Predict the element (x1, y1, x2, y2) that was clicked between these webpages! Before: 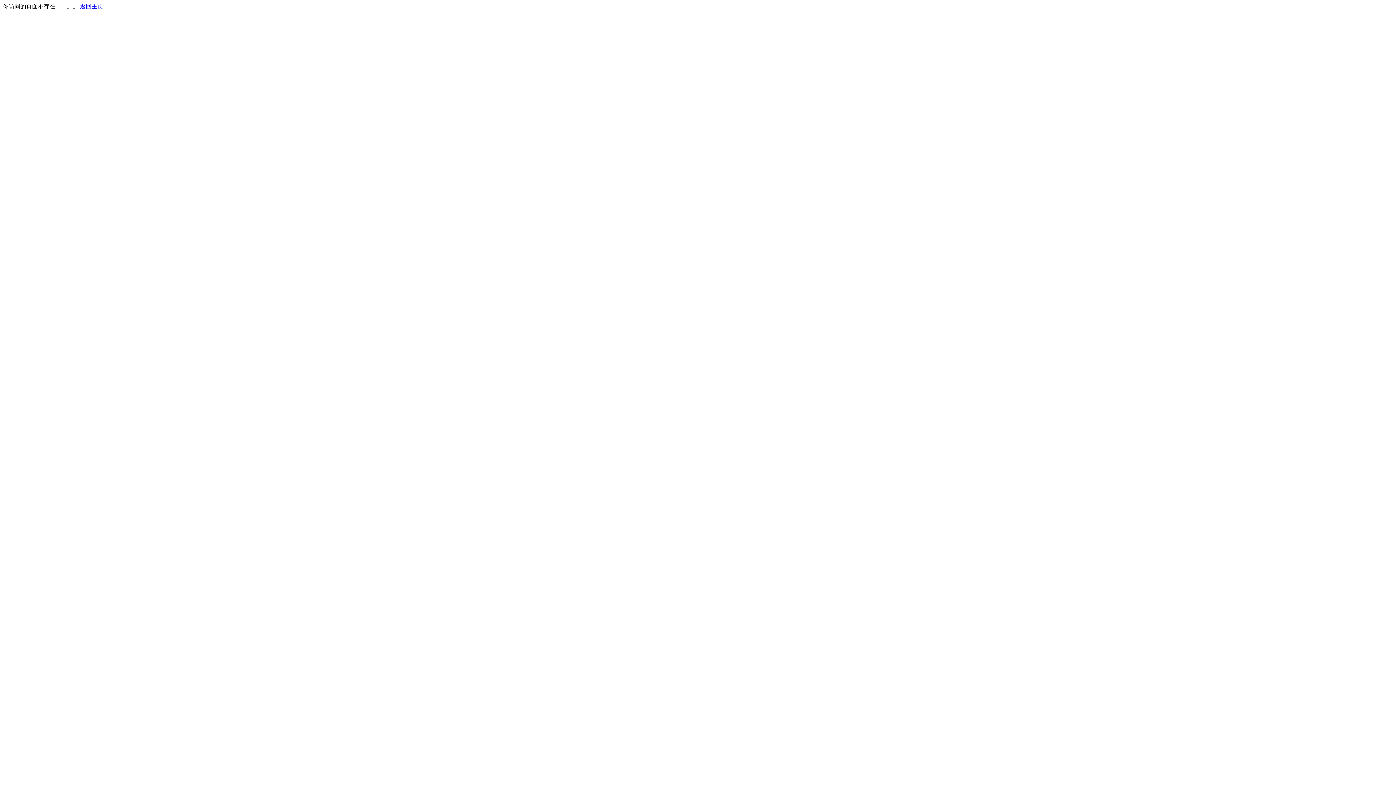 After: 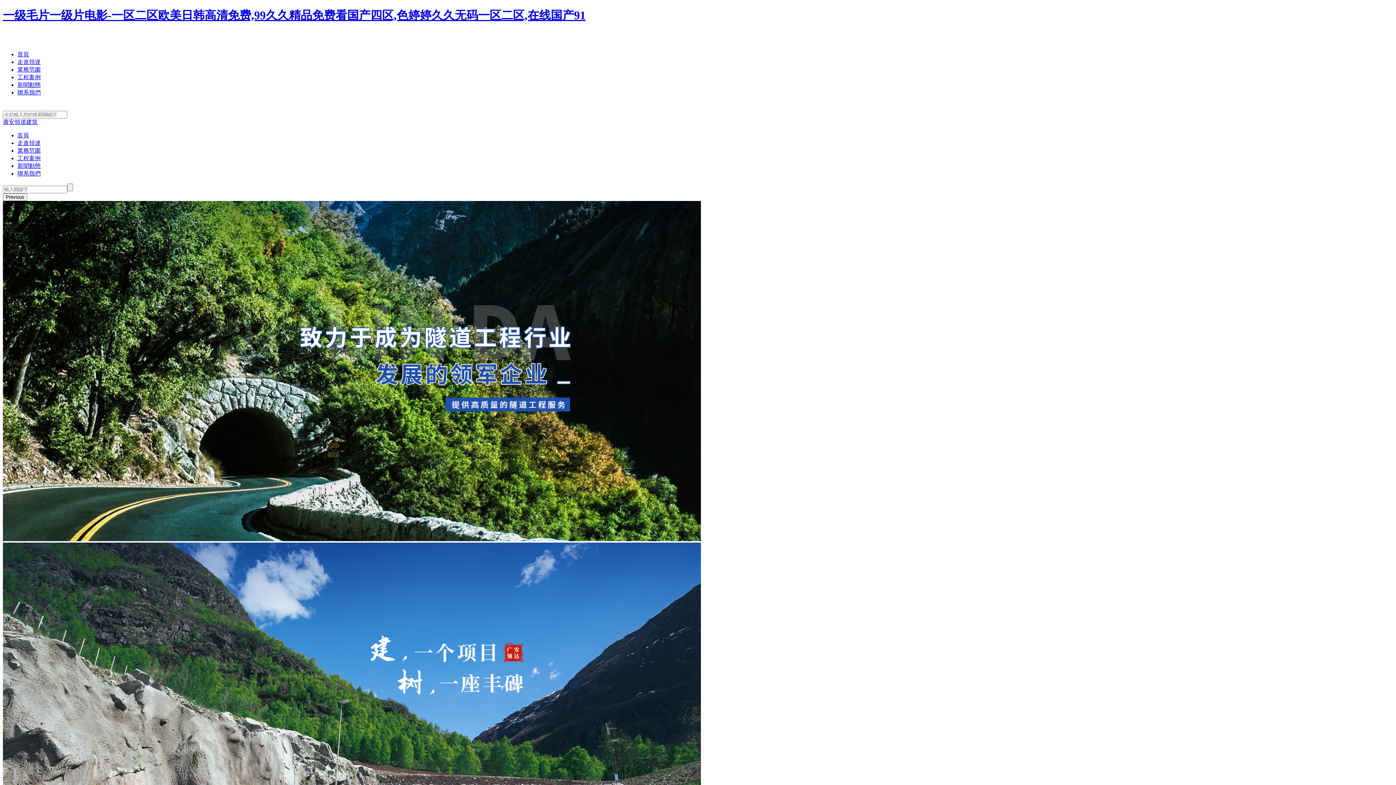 Action: bbox: (80, 3, 103, 9) label: 返回主页